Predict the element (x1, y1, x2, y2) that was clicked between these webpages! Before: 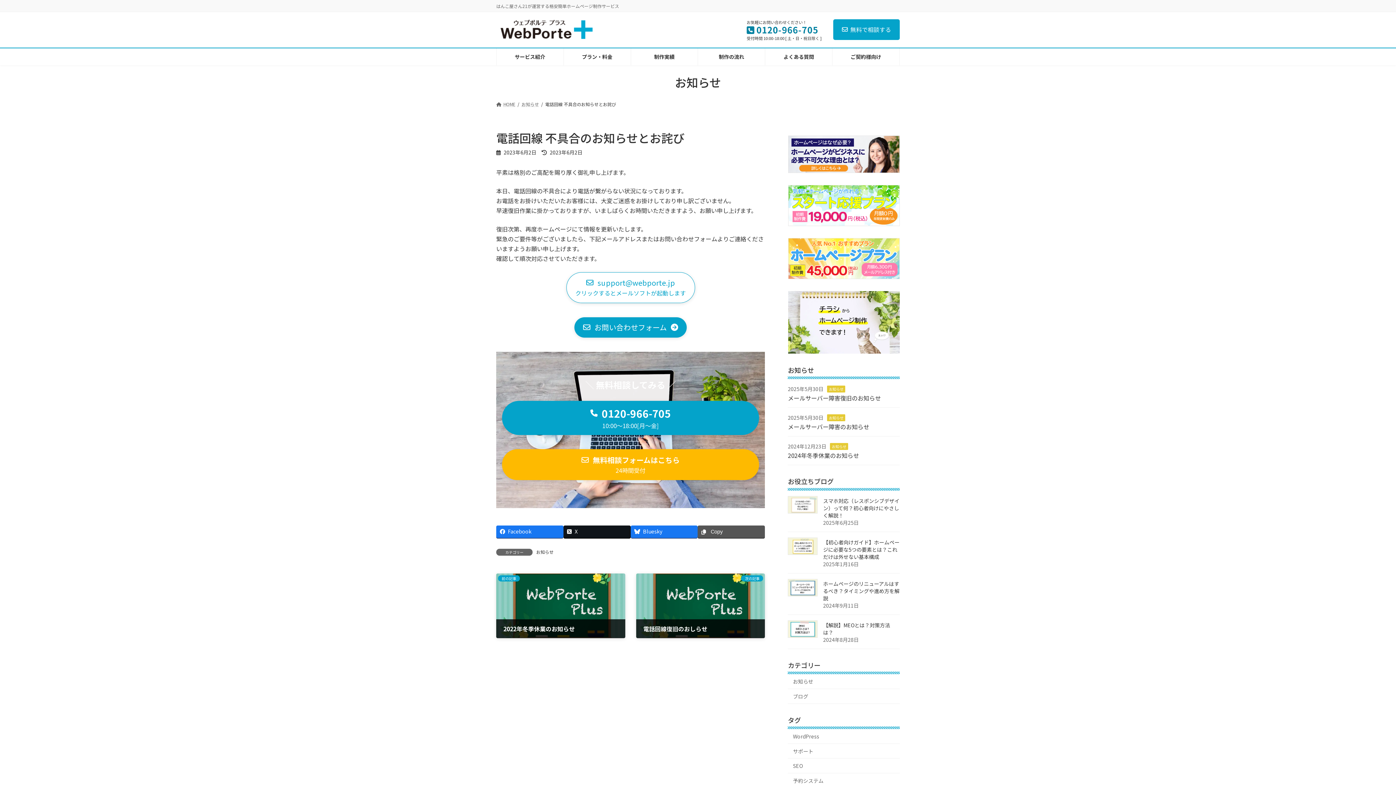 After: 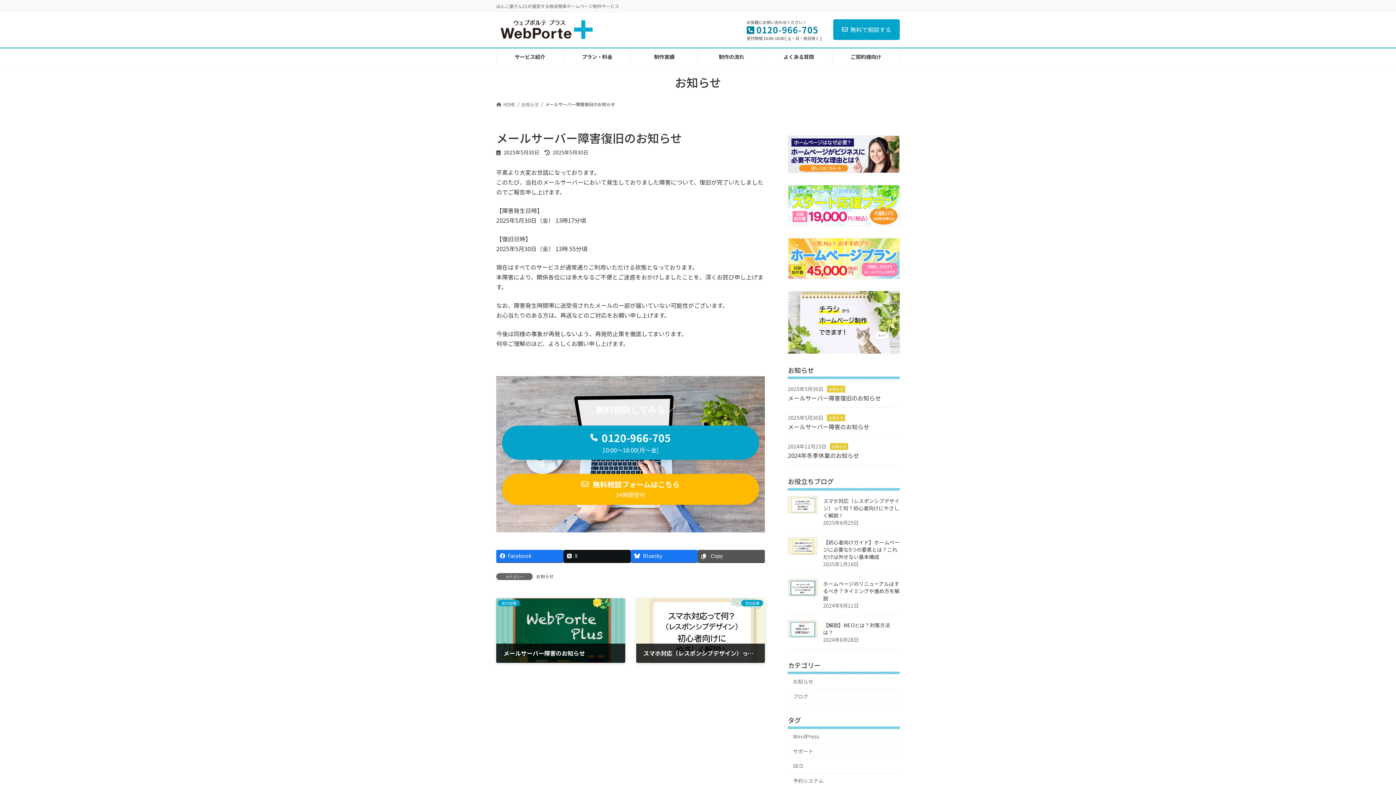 Action: bbox: (788, 393, 881, 402) label: メールサーバー障害復旧のお知らせ